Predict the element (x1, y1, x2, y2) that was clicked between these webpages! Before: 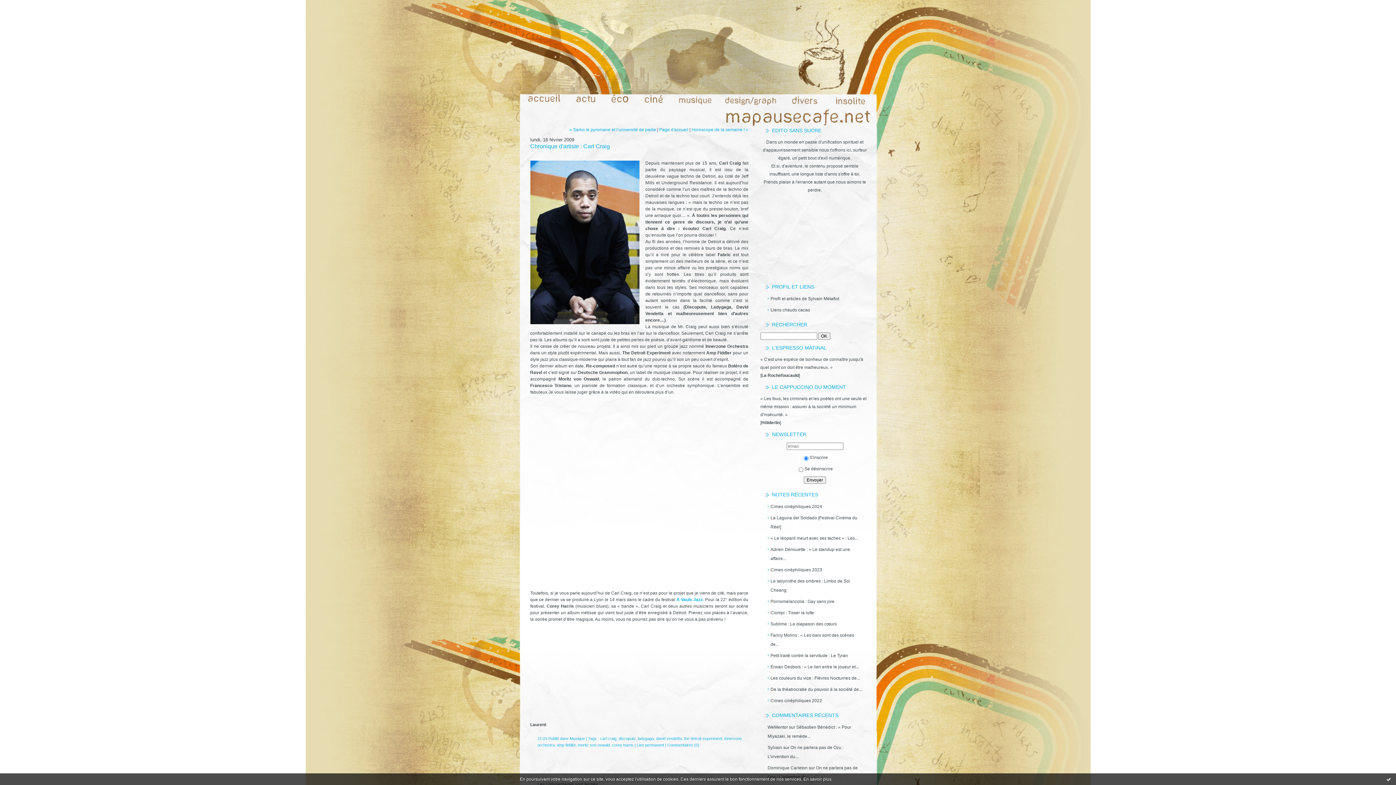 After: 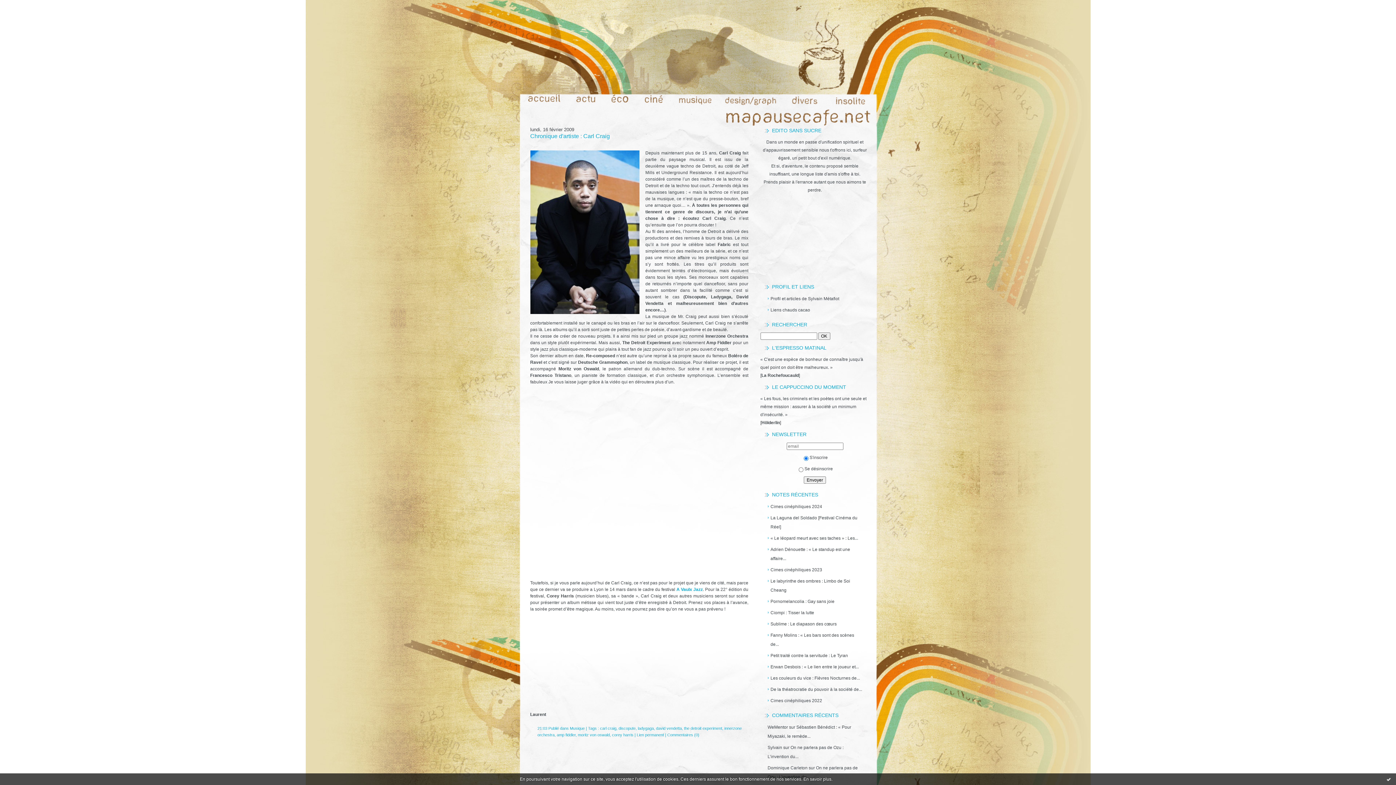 Action: bbox: (638, 736, 654, 741) label: ladygaga